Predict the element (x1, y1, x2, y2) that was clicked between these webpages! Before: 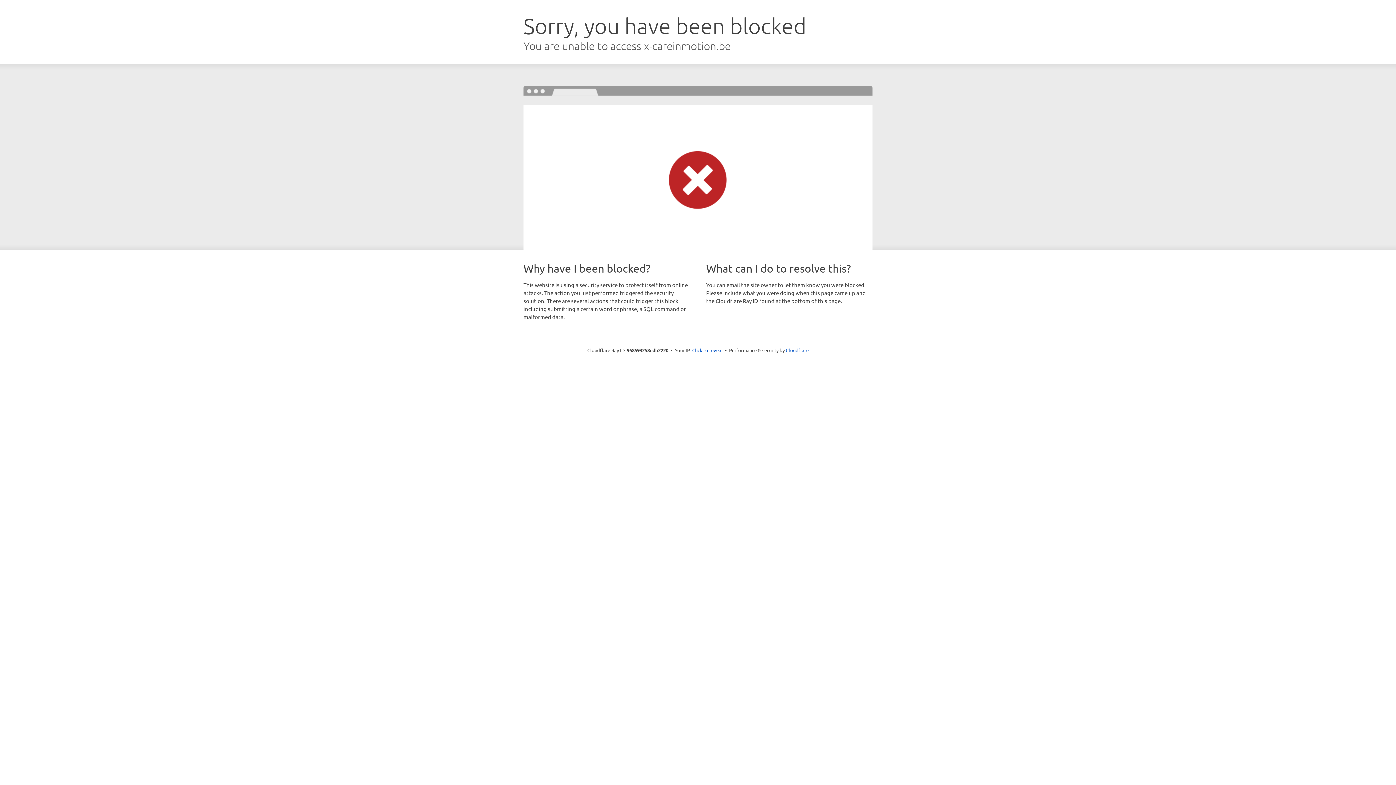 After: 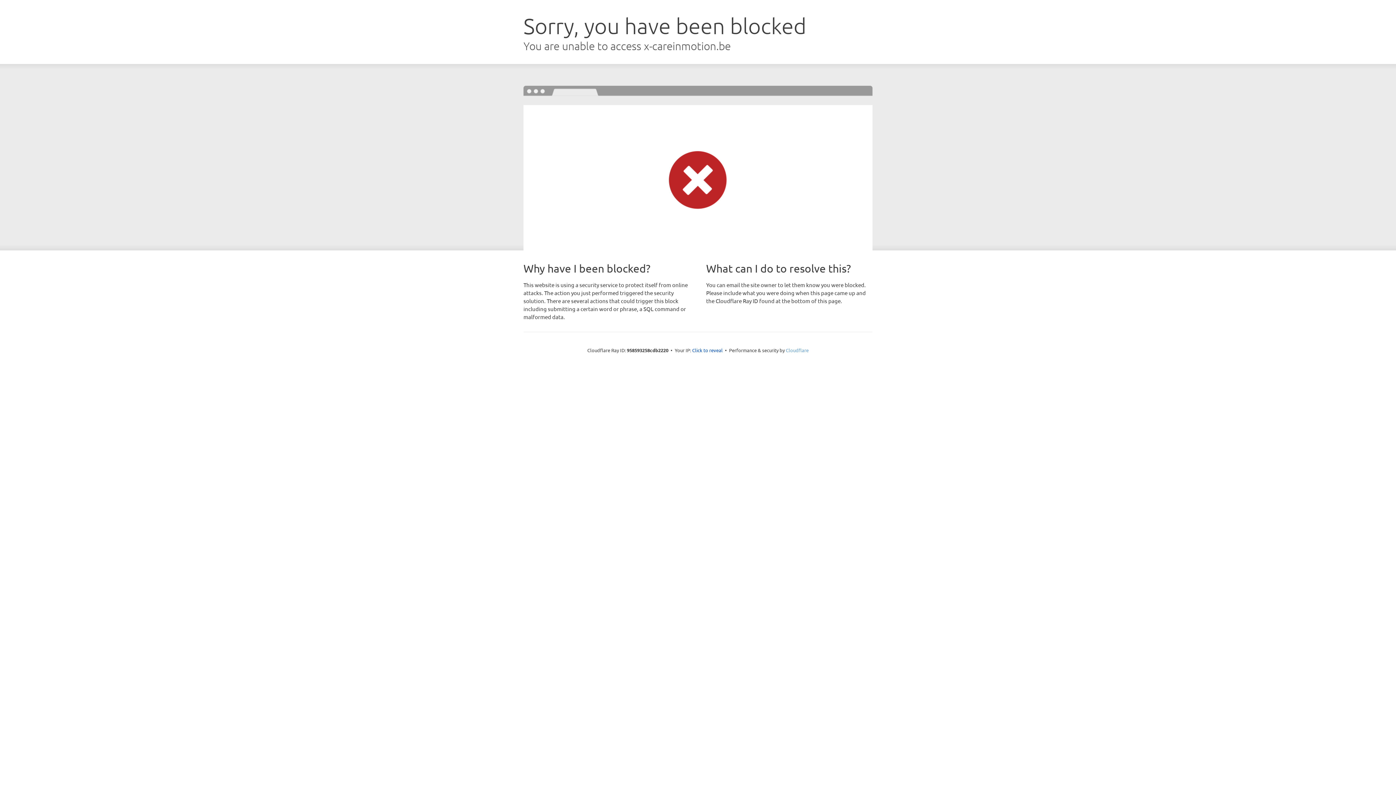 Action: bbox: (786, 347, 808, 353) label: Cloudflare